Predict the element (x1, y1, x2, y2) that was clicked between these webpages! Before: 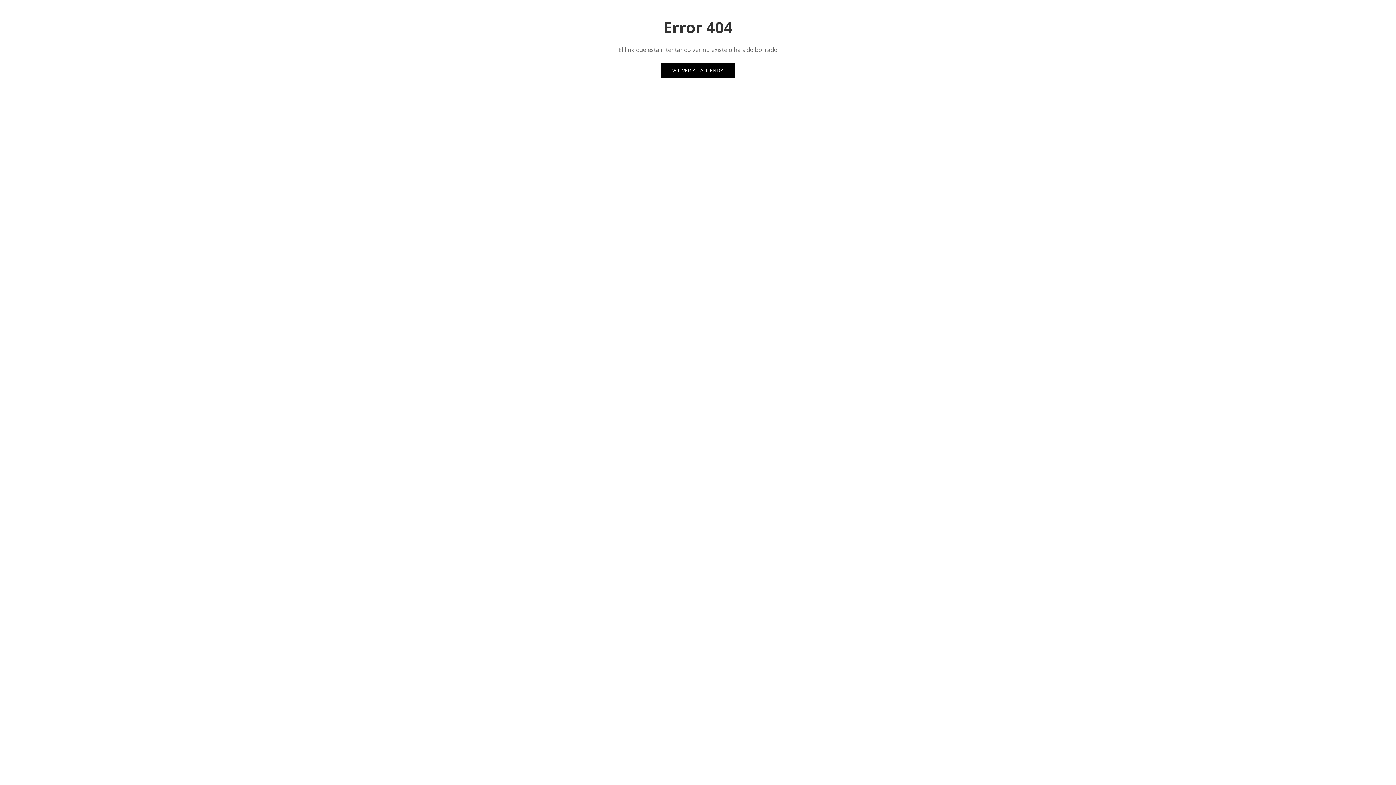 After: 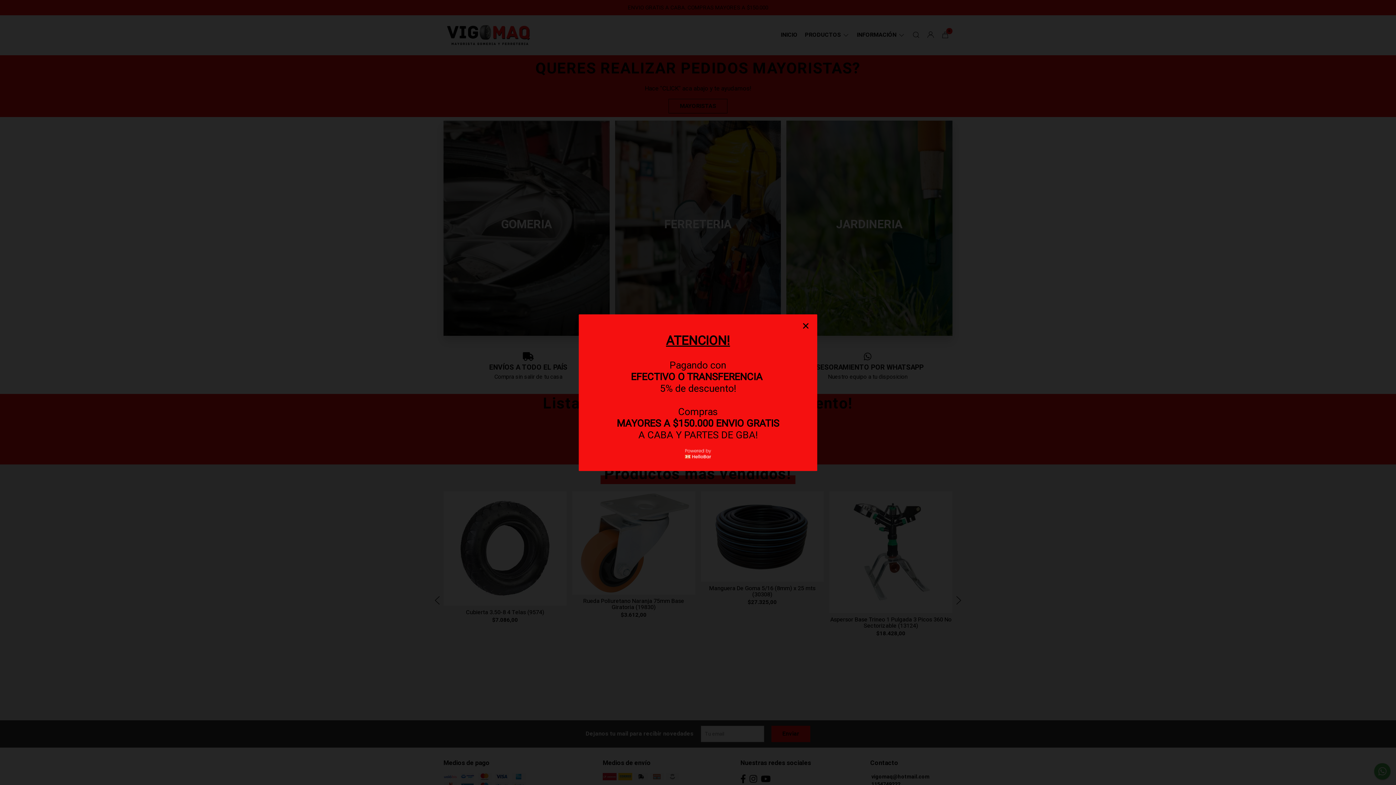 Action: label: VOLVER A LA TIENDA bbox: (661, 63, 735, 77)